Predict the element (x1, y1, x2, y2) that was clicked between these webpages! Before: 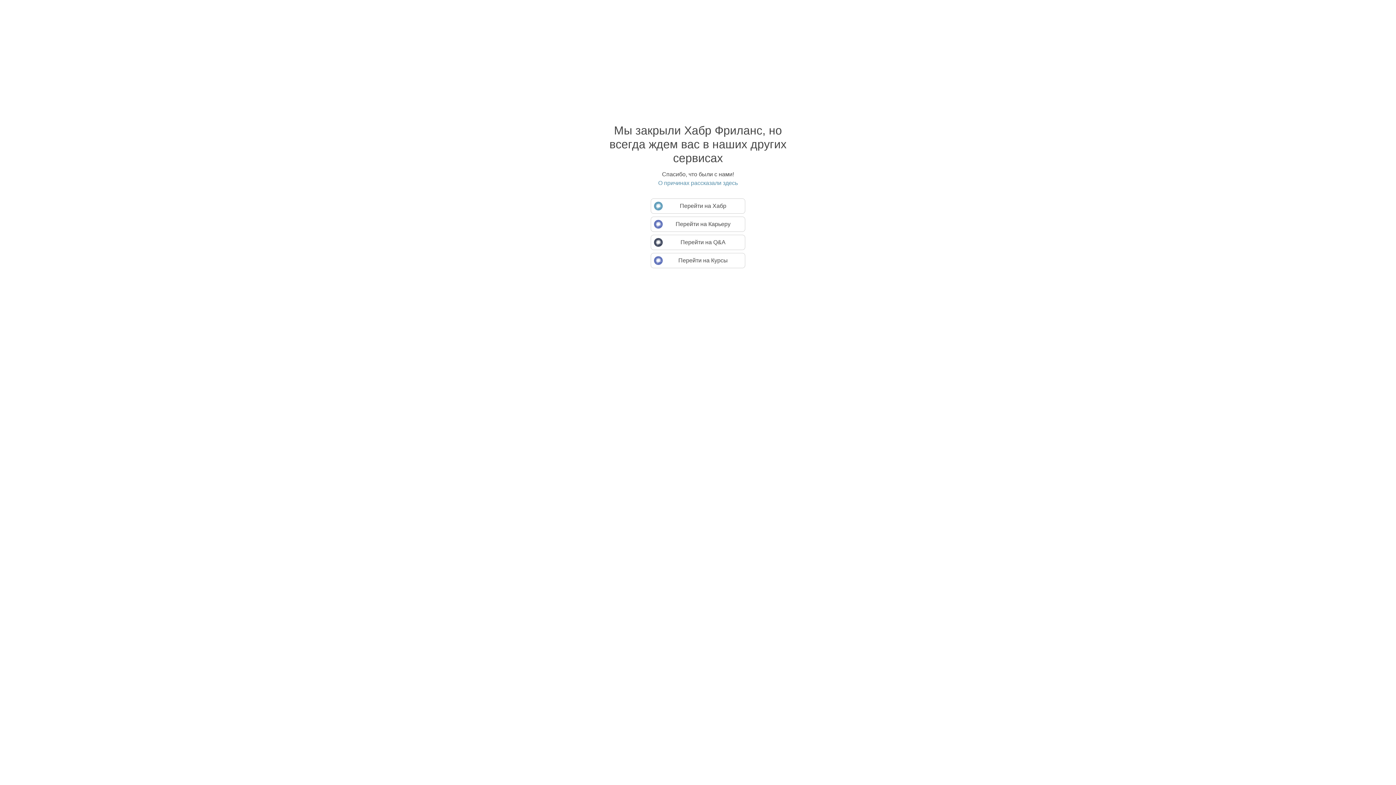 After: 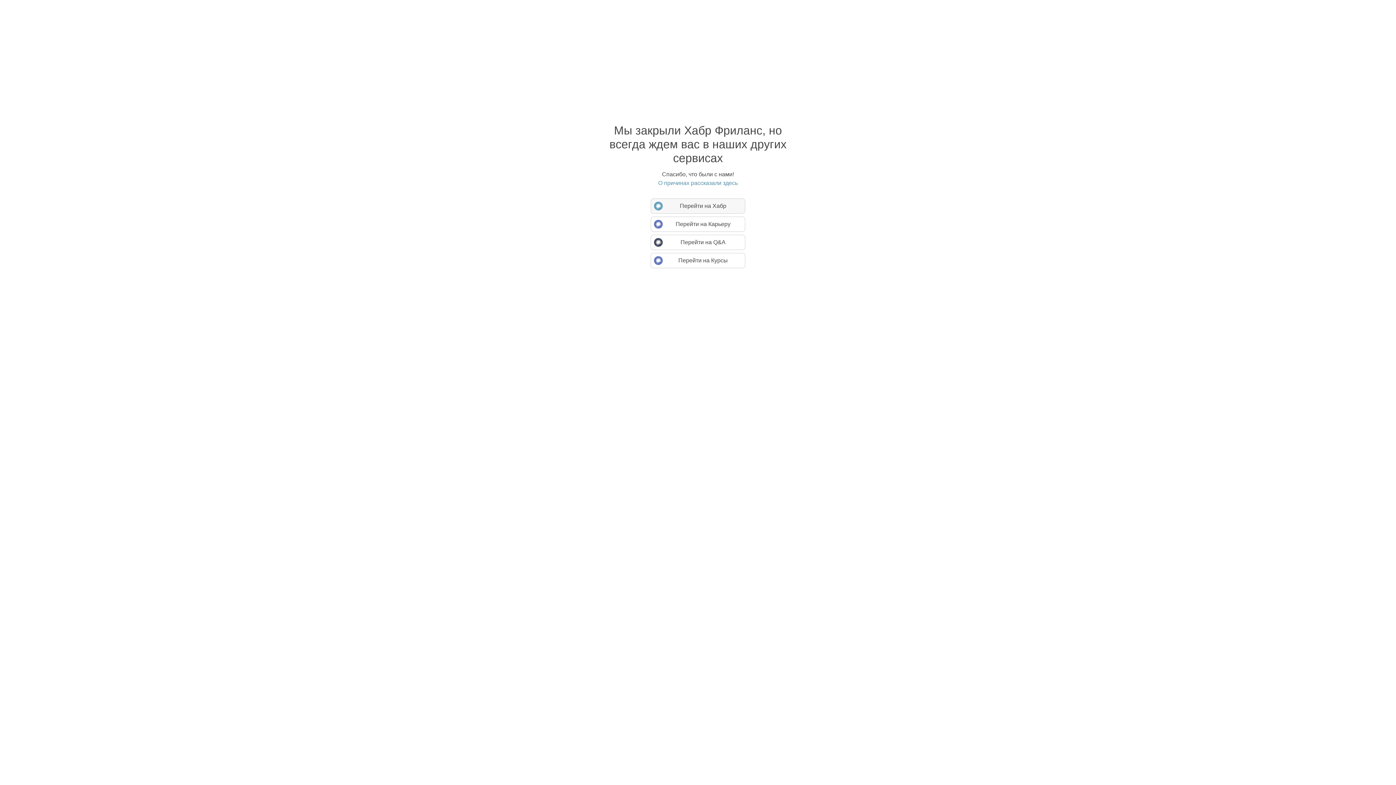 Action: label: Перейти на Хабр bbox: (650, 198, 745, 213)